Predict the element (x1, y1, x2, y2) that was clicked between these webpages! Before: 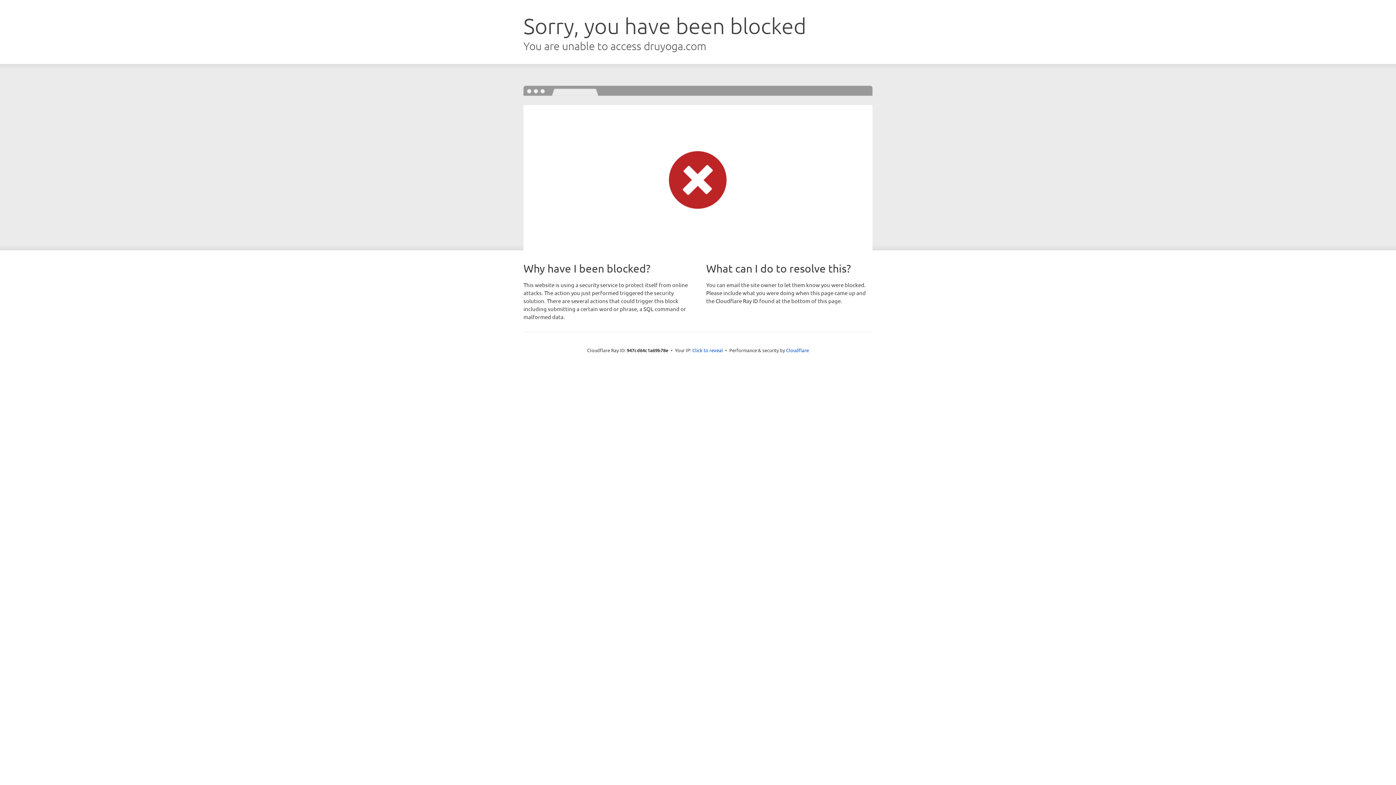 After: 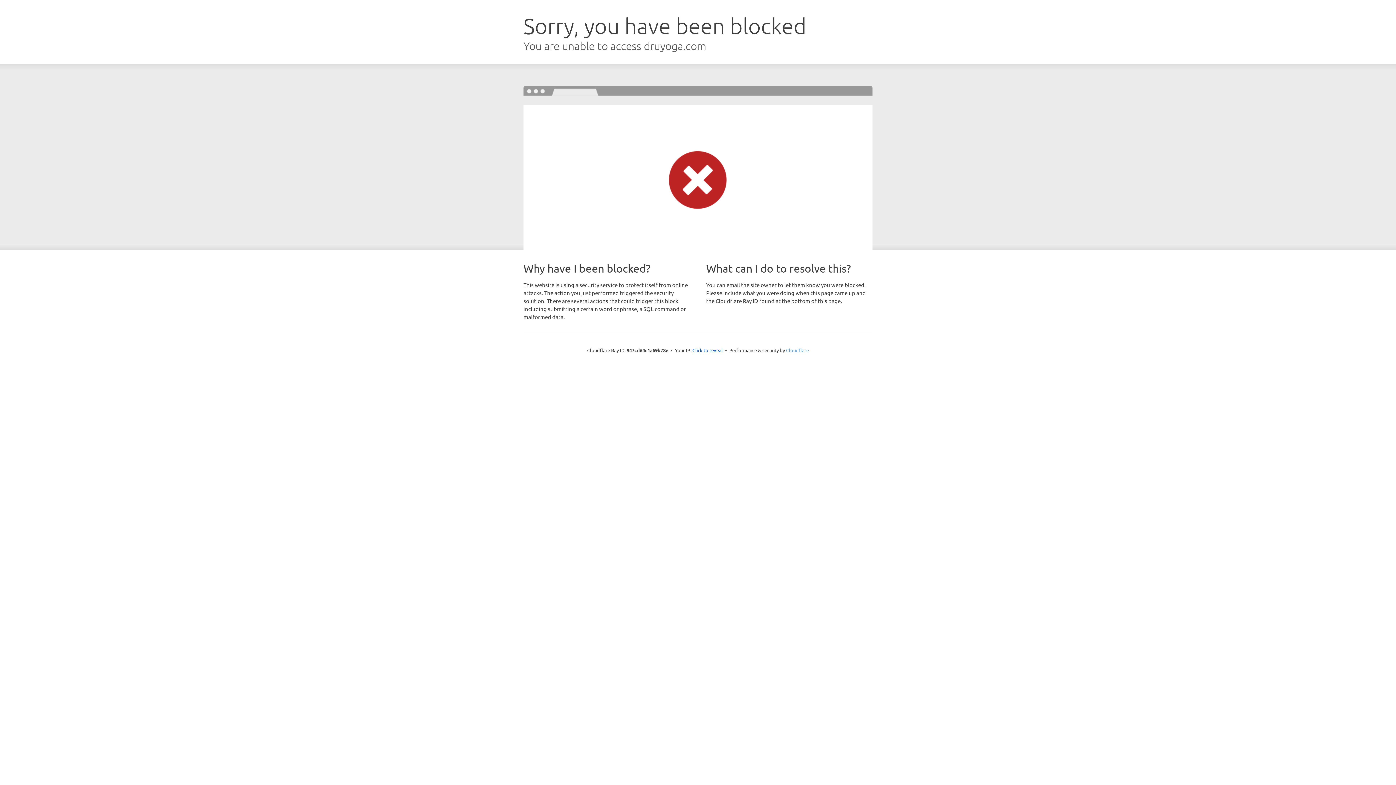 Action: bbox: (786, 347, 809, 353) label: Cloudflare